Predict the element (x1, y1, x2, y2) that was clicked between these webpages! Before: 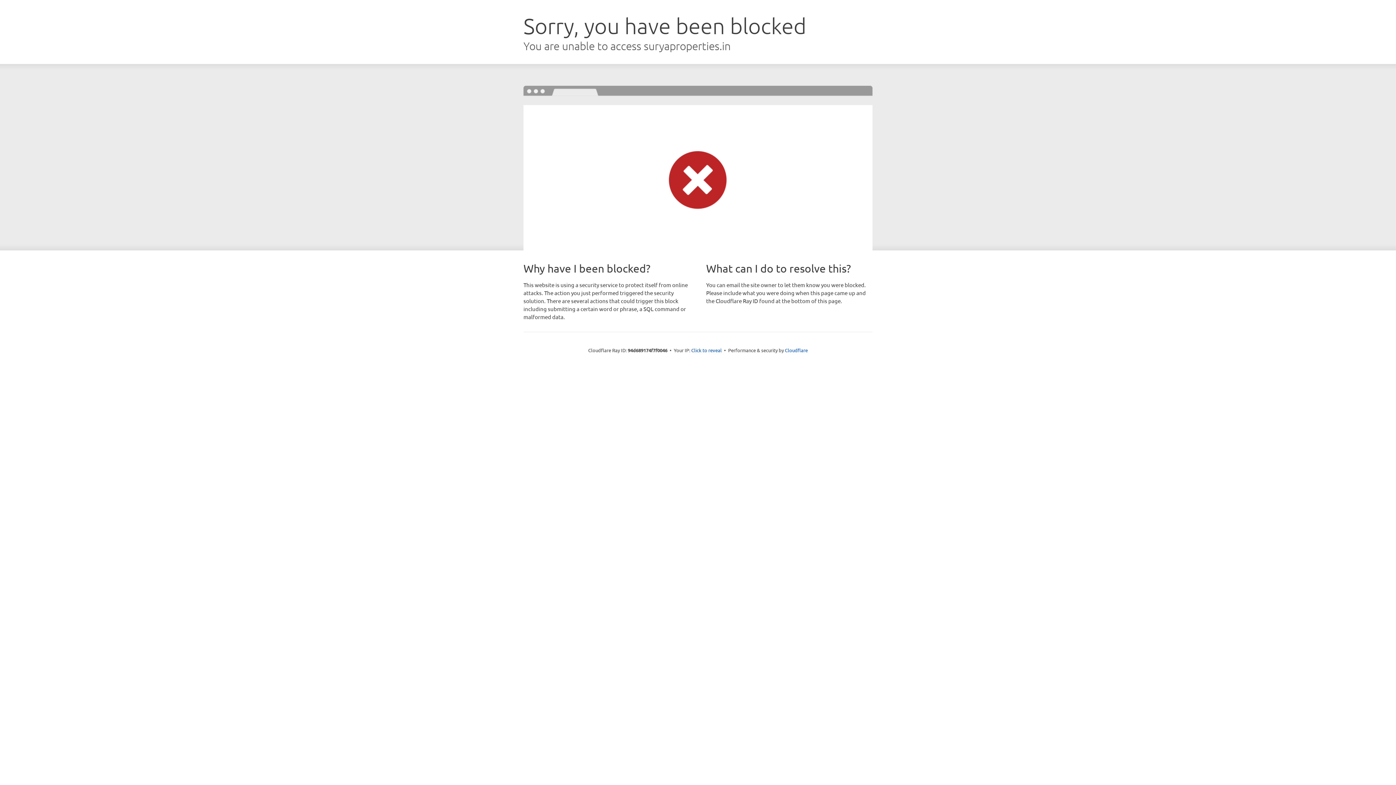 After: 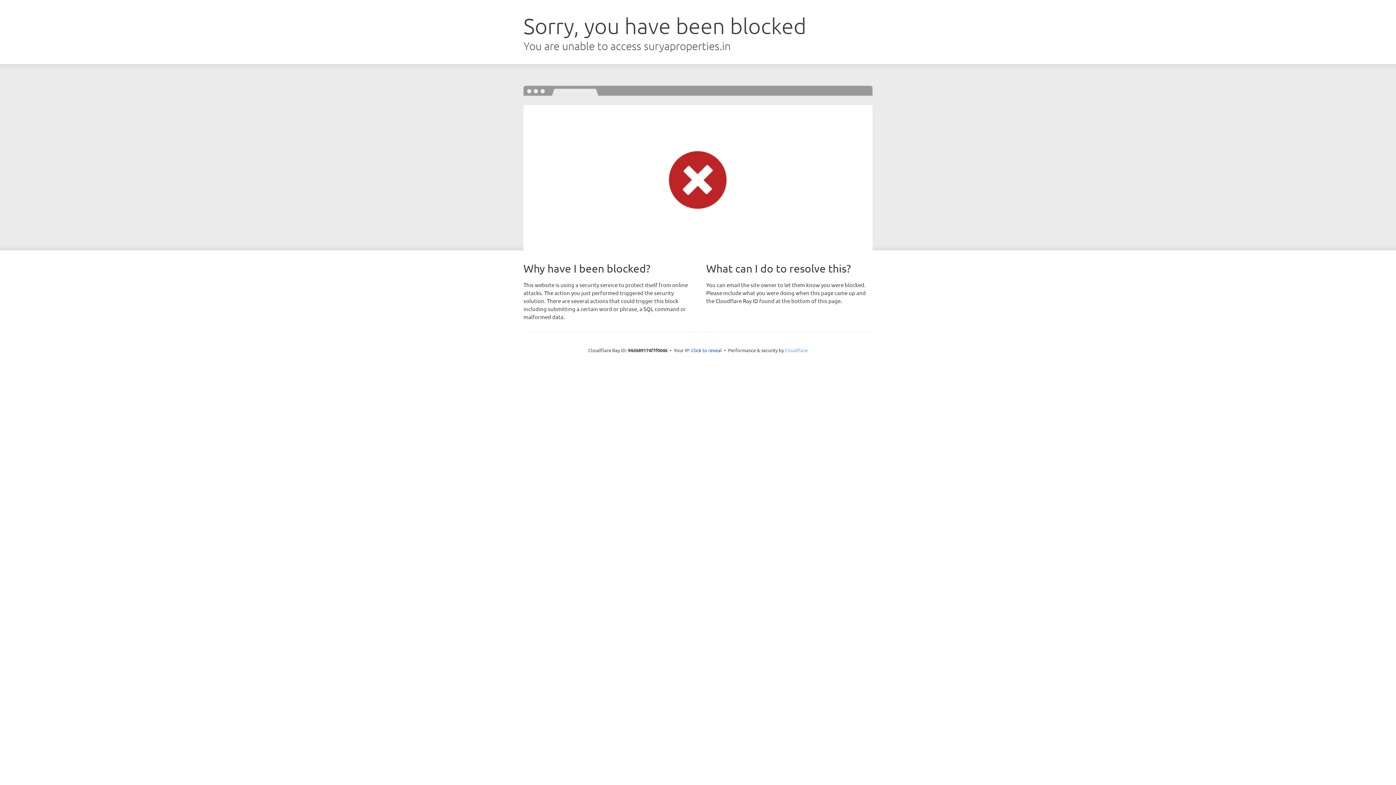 Action: bbox: (785, 347, 808, 353) label: Cloudflare